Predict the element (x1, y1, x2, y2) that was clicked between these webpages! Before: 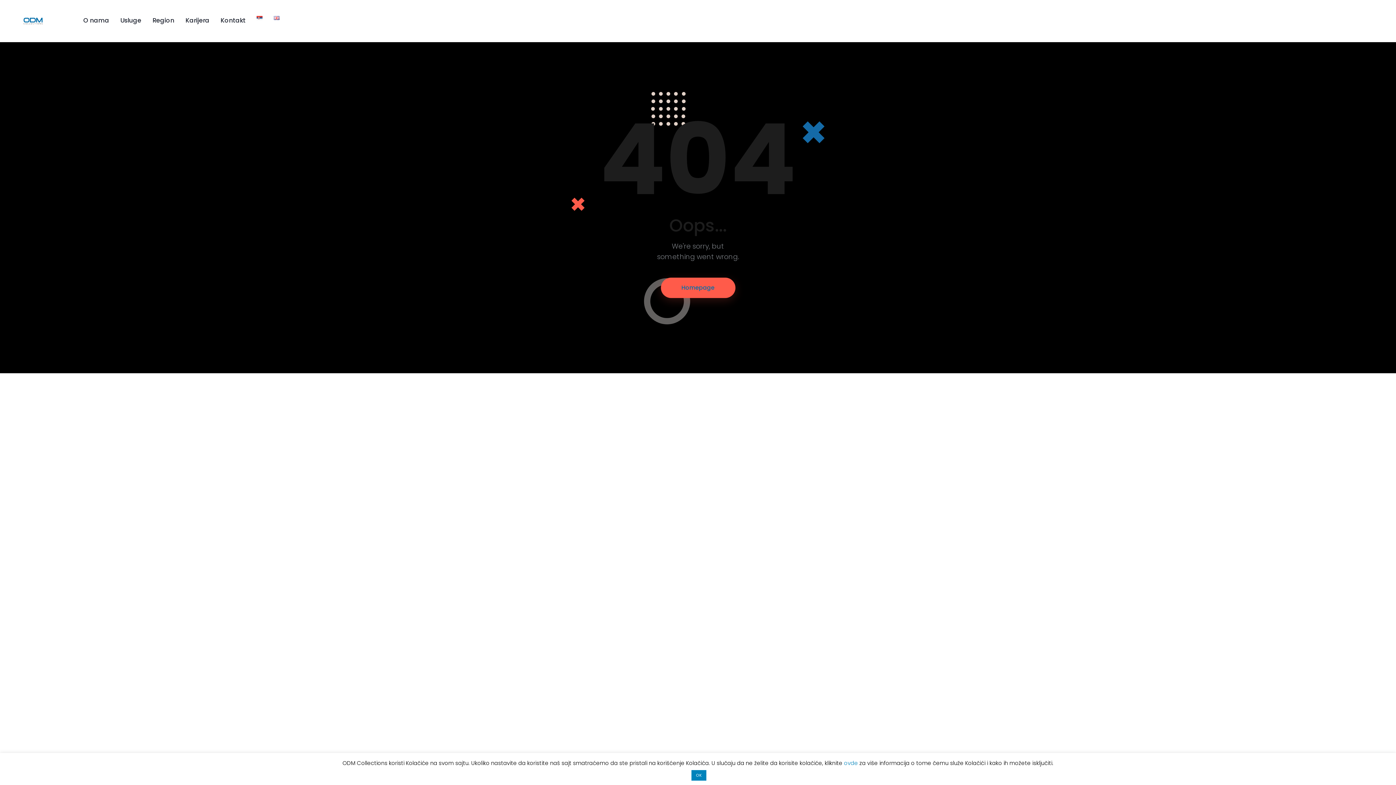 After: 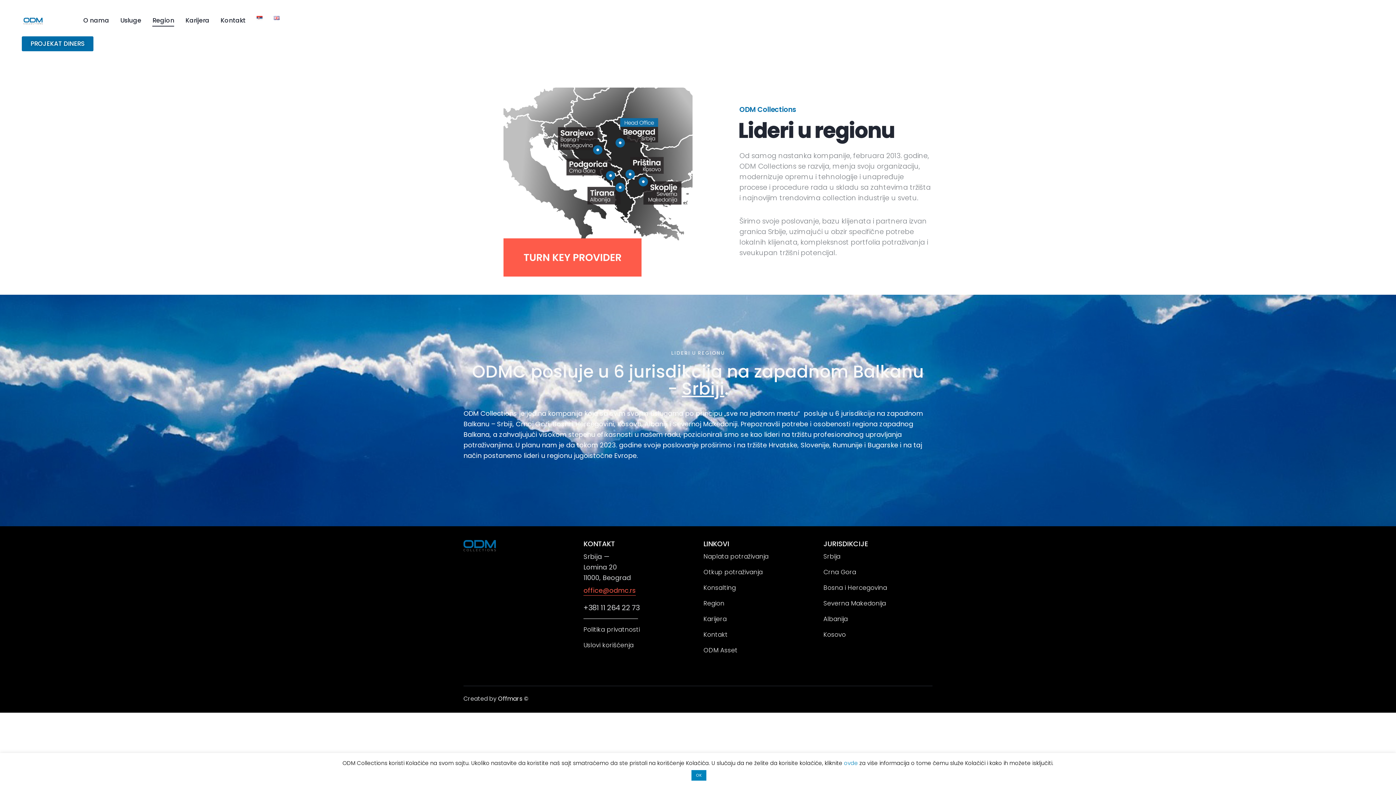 Action: bbox: (146, 10, 179, 31) label: Region